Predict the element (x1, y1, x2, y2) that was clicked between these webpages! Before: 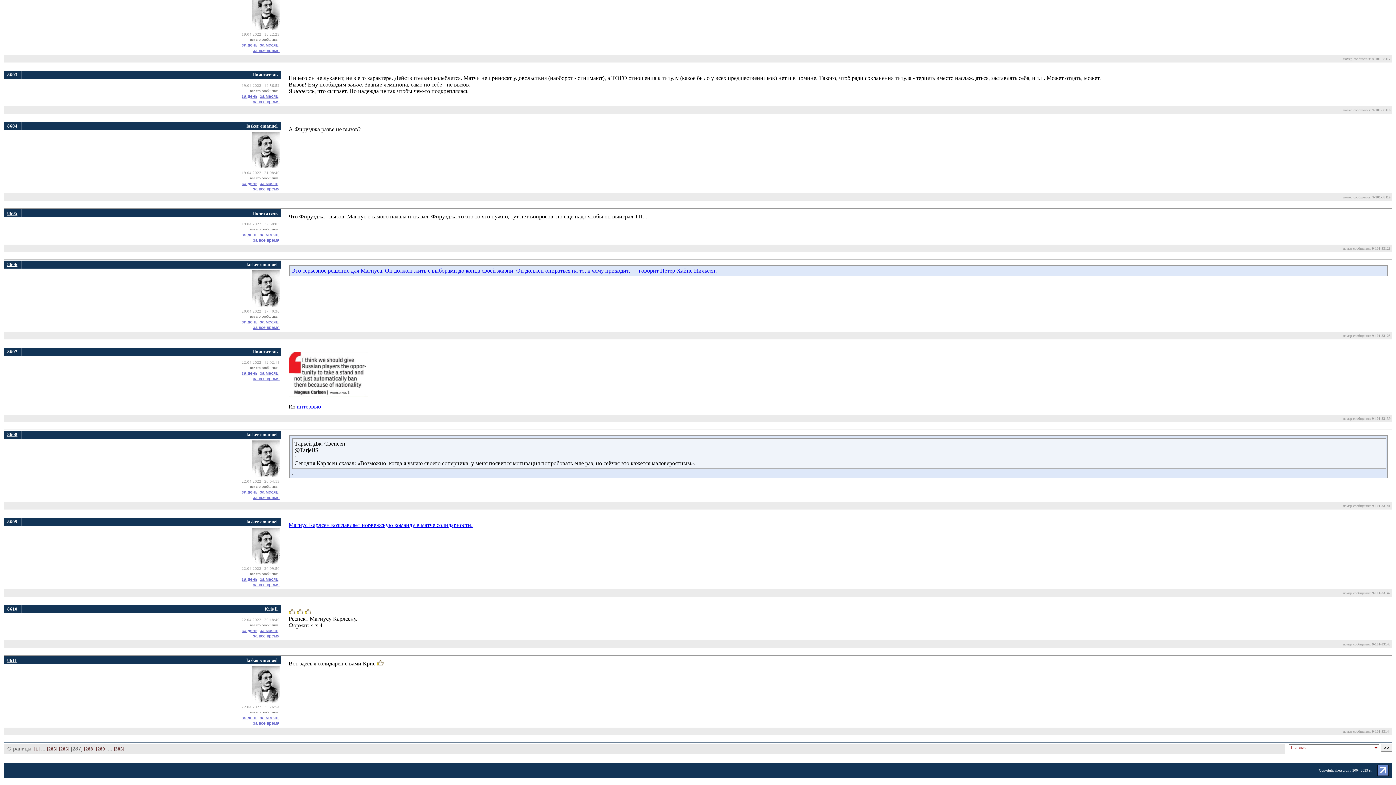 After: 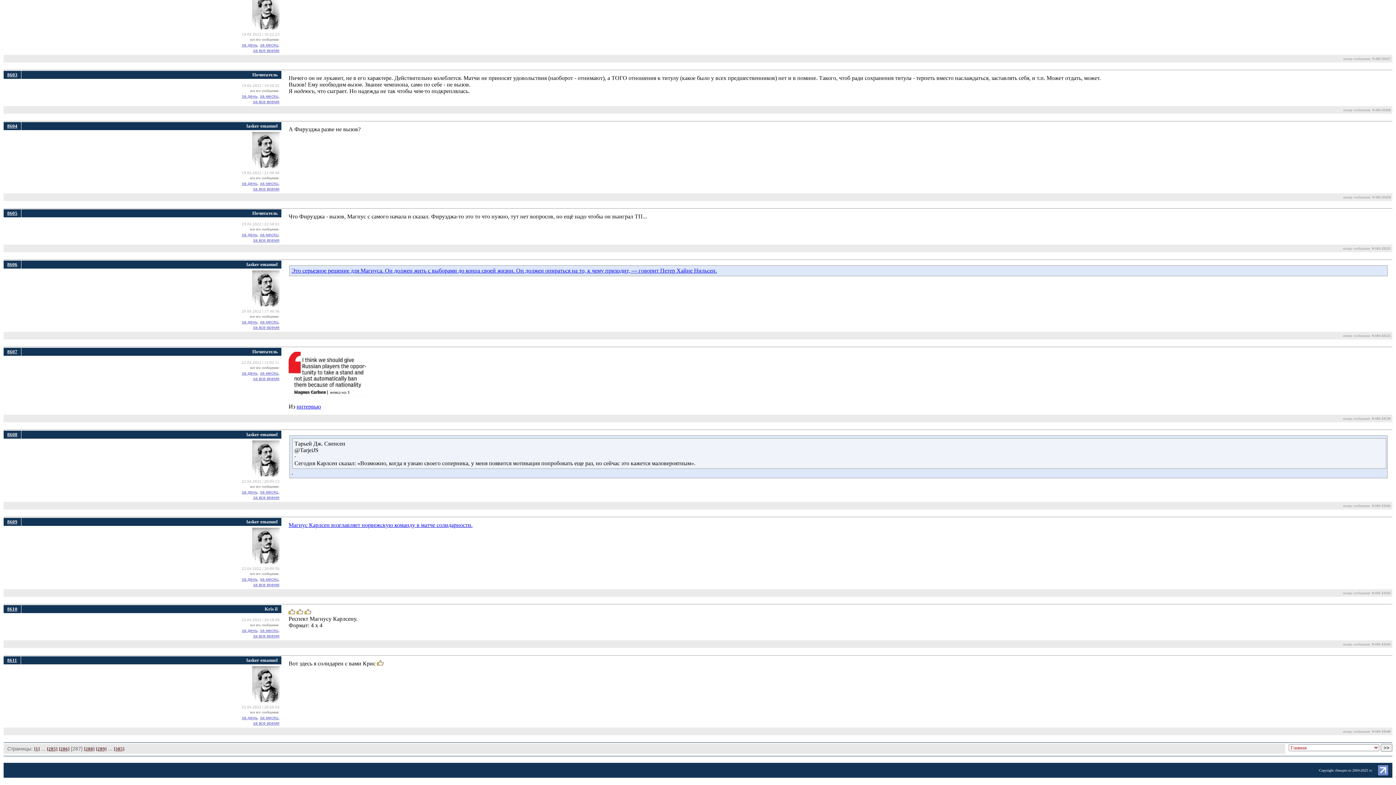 Action: label: 8603 bbox: (7, 72, 17, 77)